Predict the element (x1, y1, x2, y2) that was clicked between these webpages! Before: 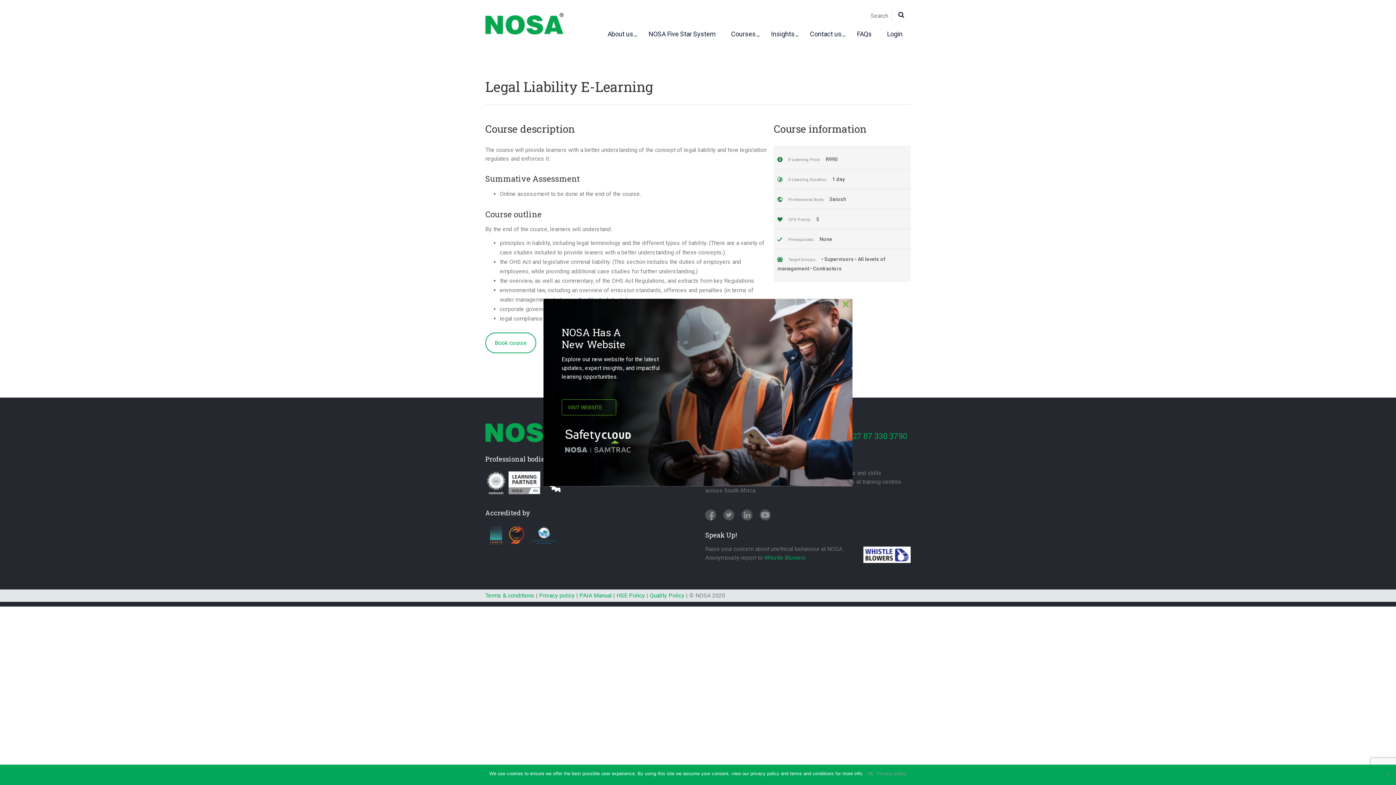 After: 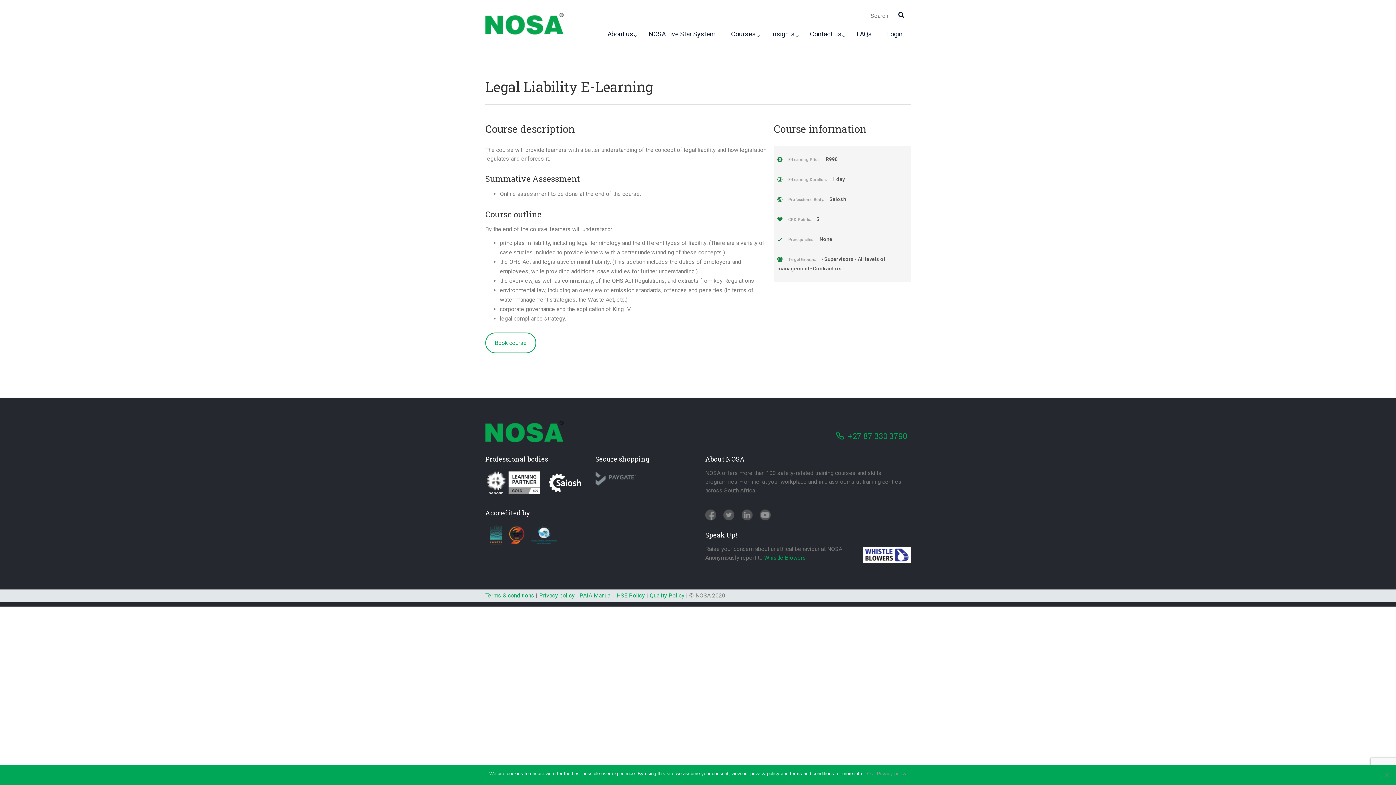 Action: bbox: (842, 300, 849, 307) label: ×